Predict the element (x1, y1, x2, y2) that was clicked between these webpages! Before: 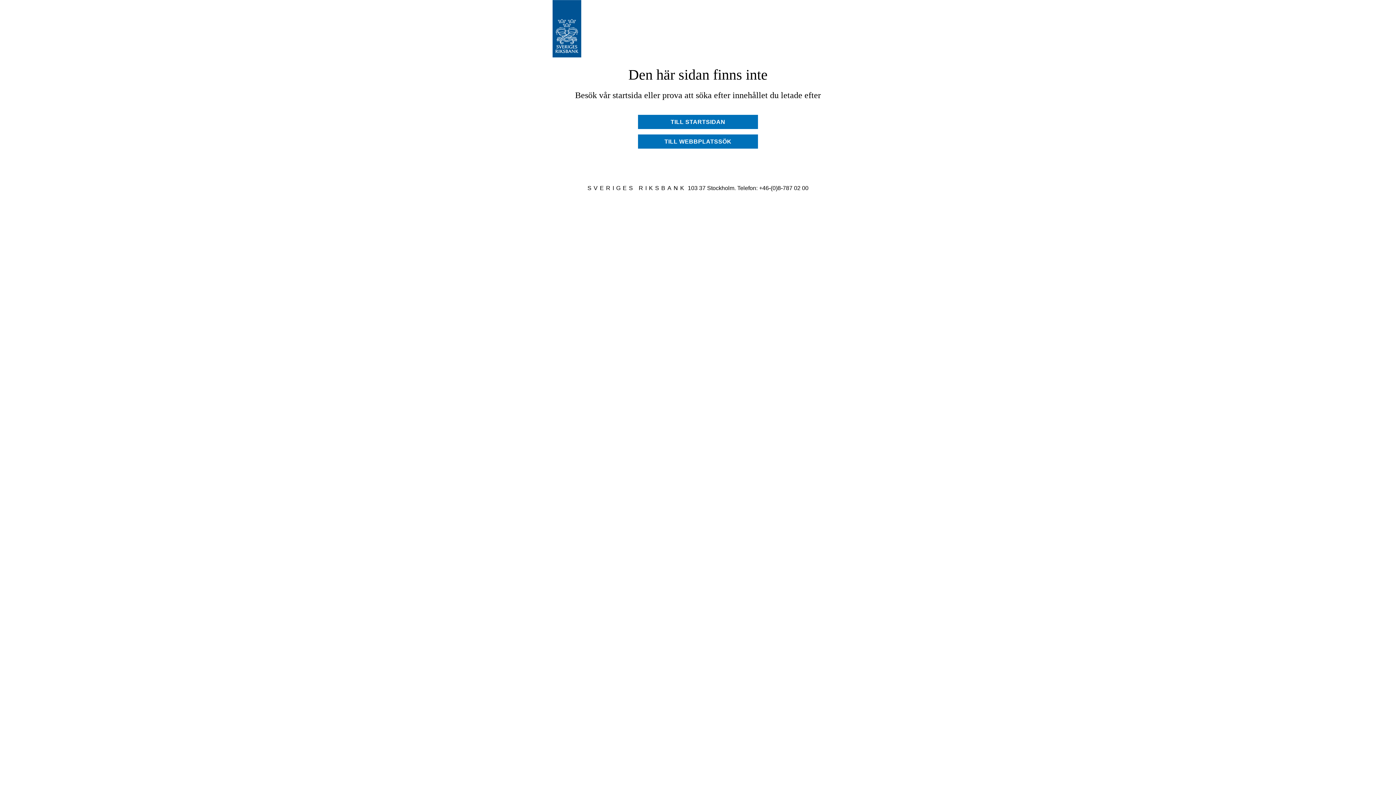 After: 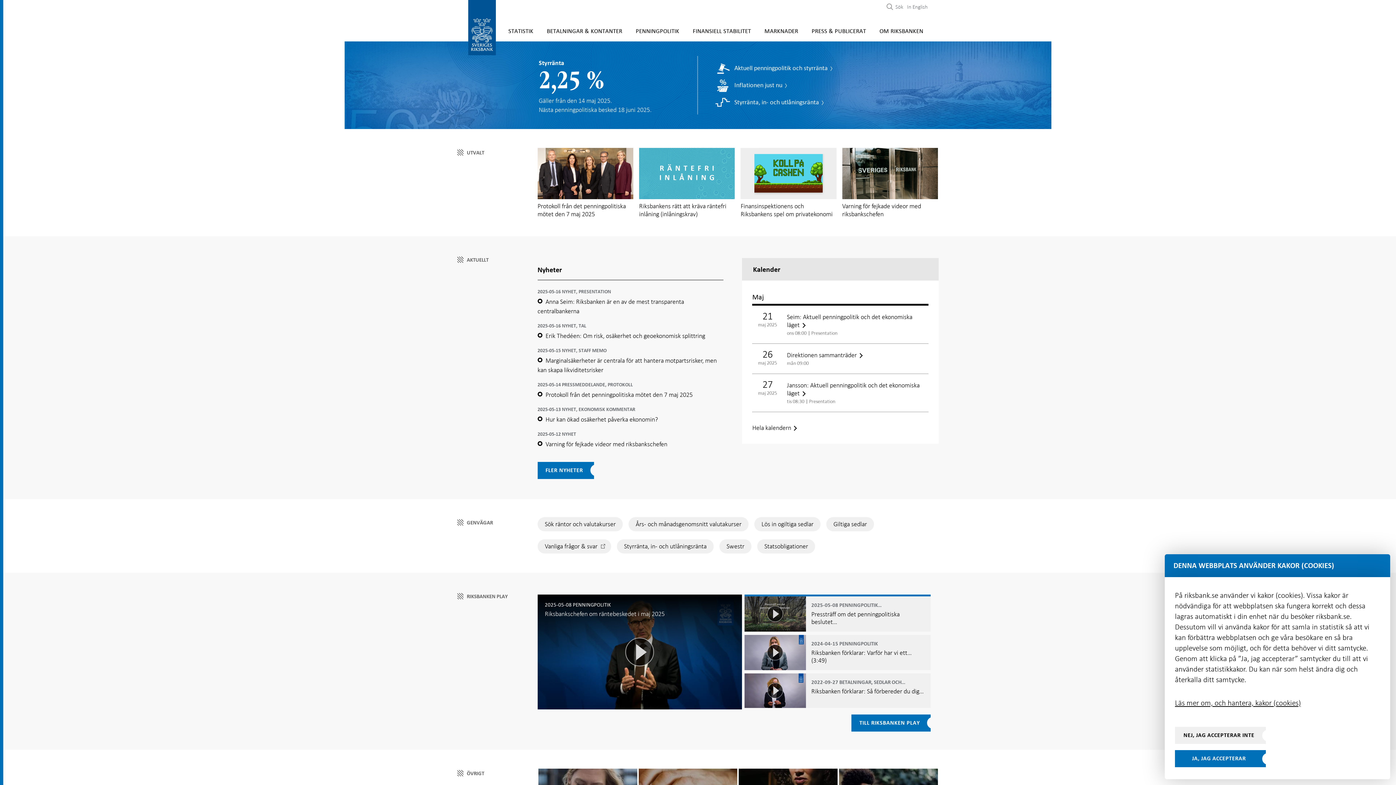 Action: bbox: (638, 114, 758, 129) label: TILL STARTSIDAN